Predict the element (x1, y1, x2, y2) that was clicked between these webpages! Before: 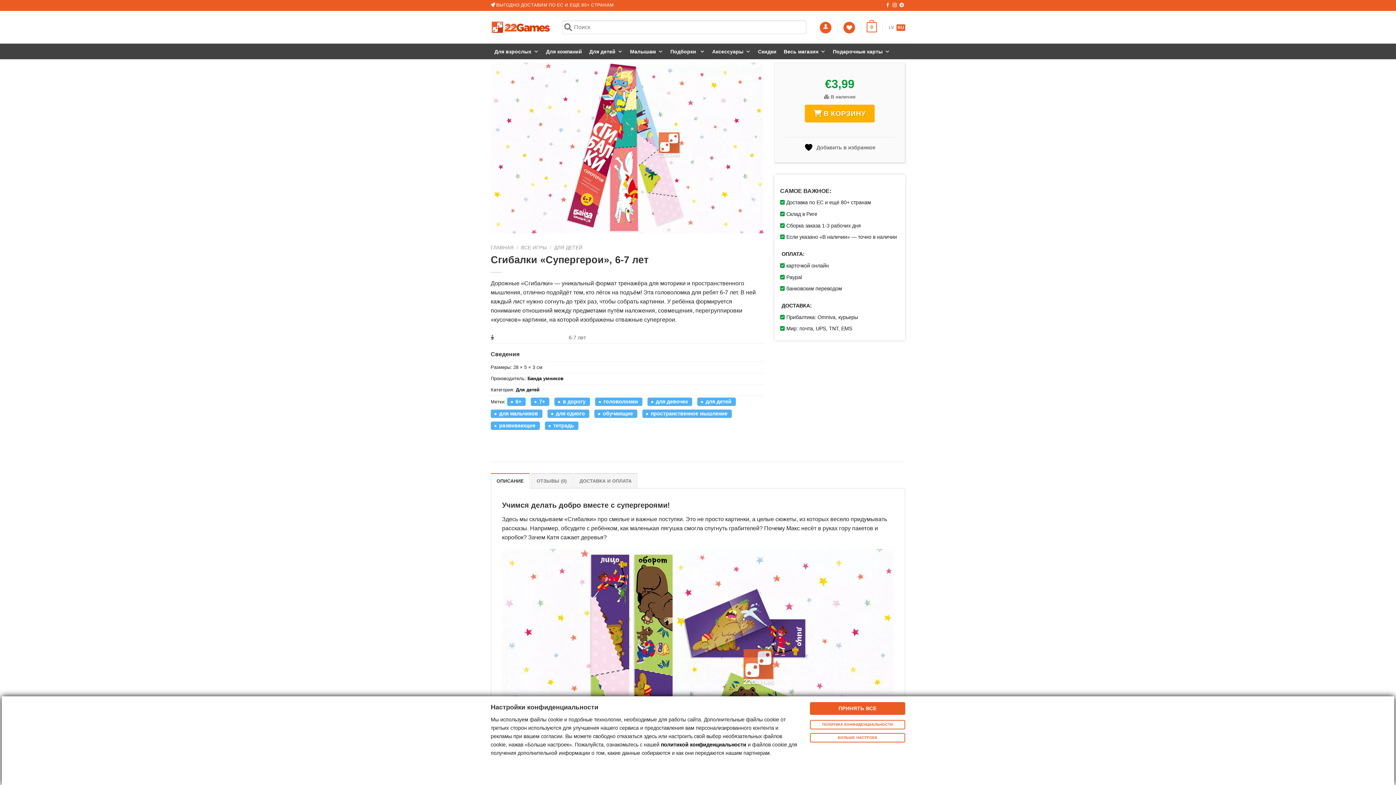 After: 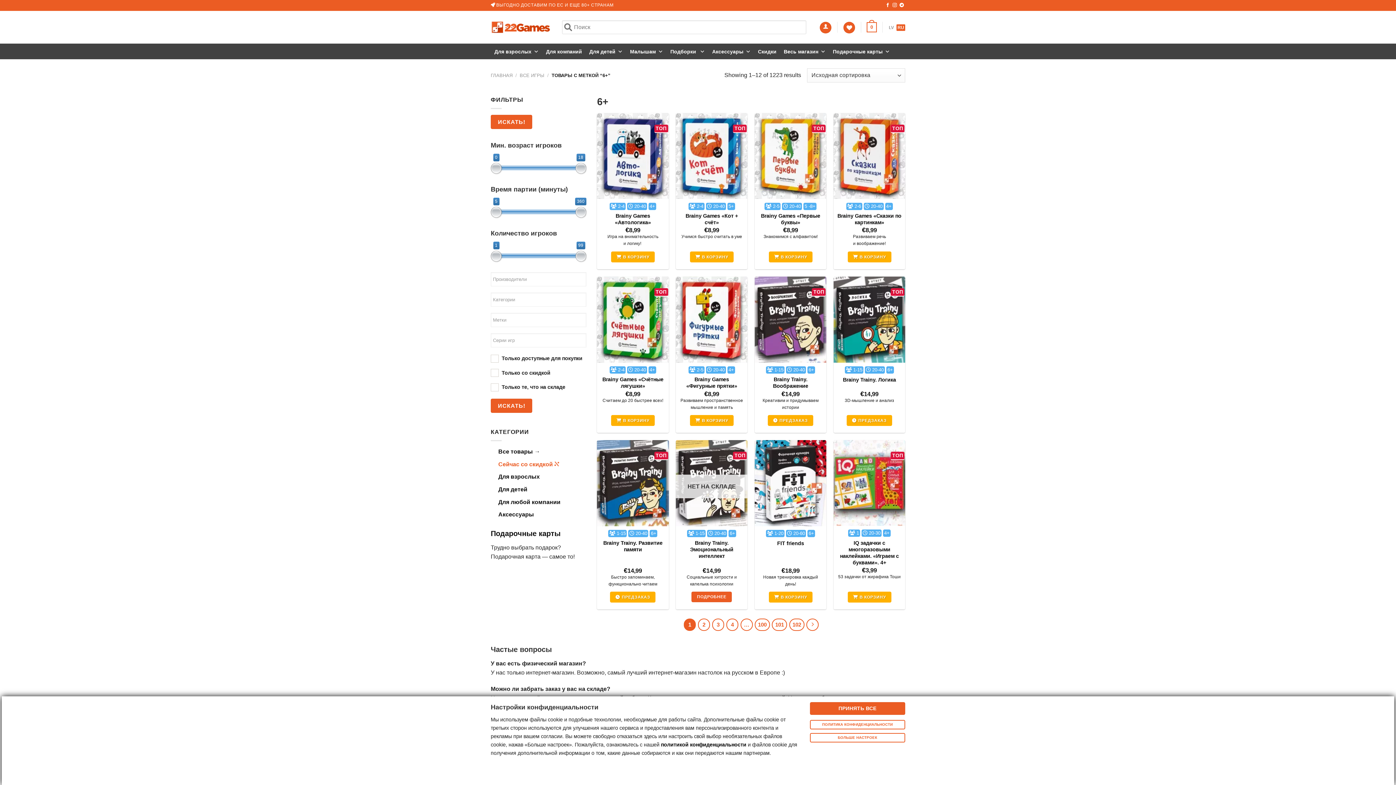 Action: label: 6+ bbox: (507, 397, 525, 406)